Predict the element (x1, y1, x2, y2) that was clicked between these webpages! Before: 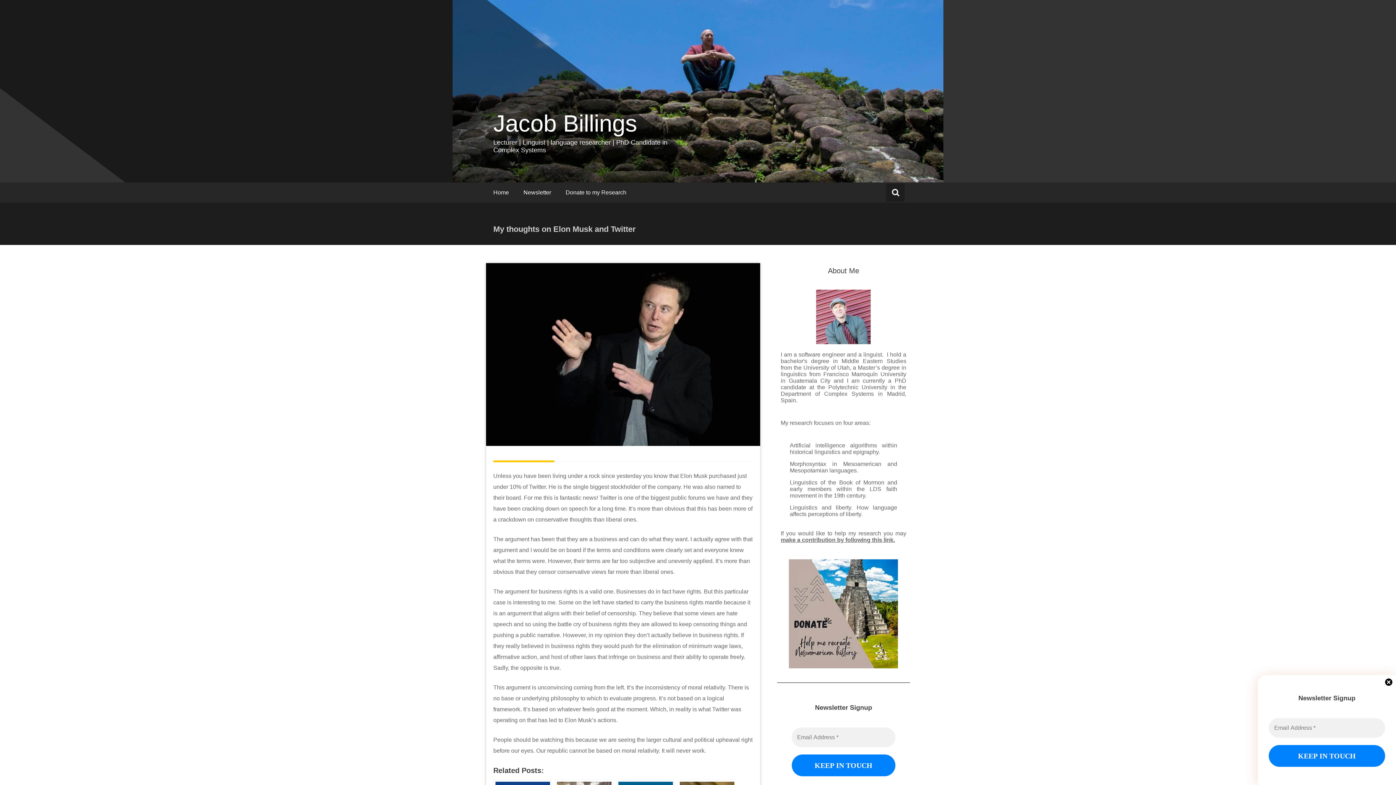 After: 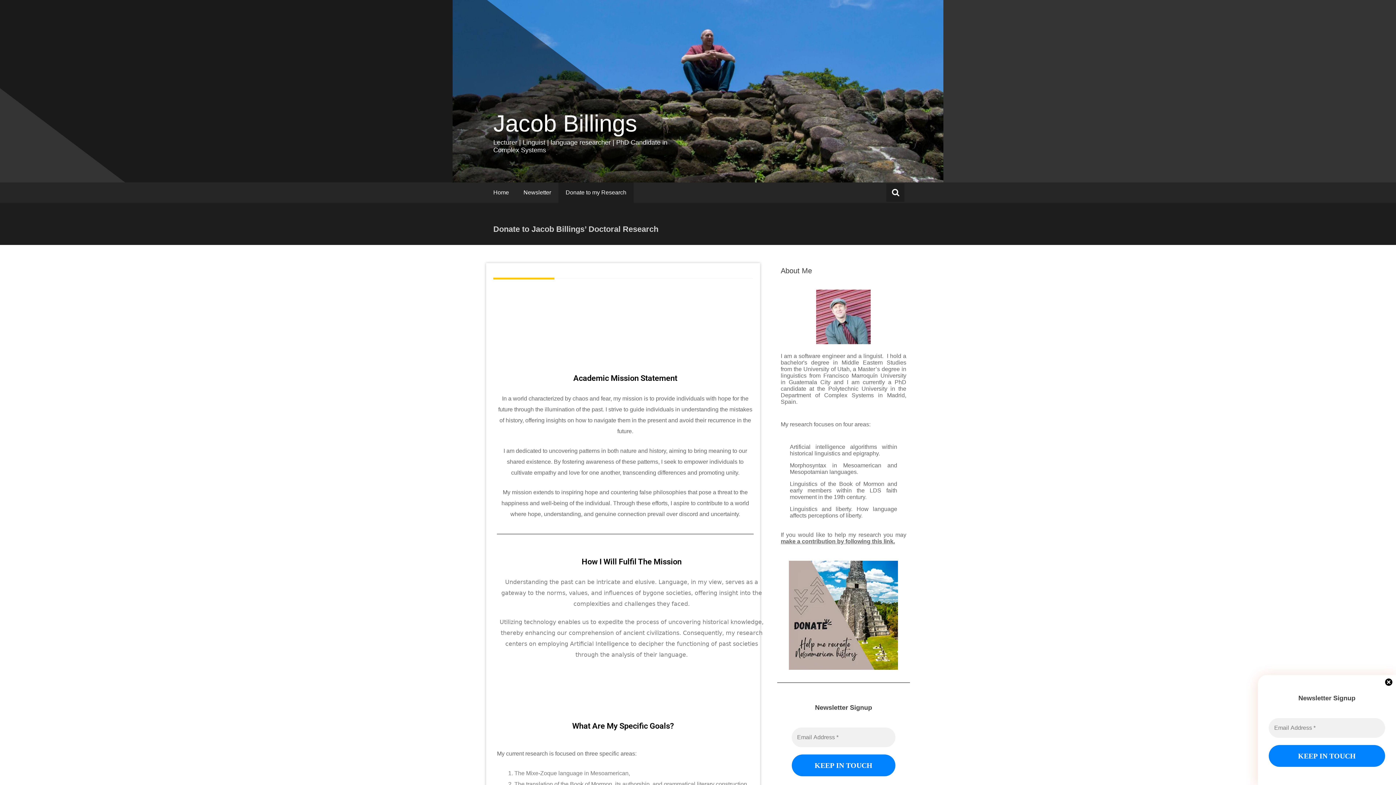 Action: bbox: (558, 182, 633, 202) label: Donate to my Research